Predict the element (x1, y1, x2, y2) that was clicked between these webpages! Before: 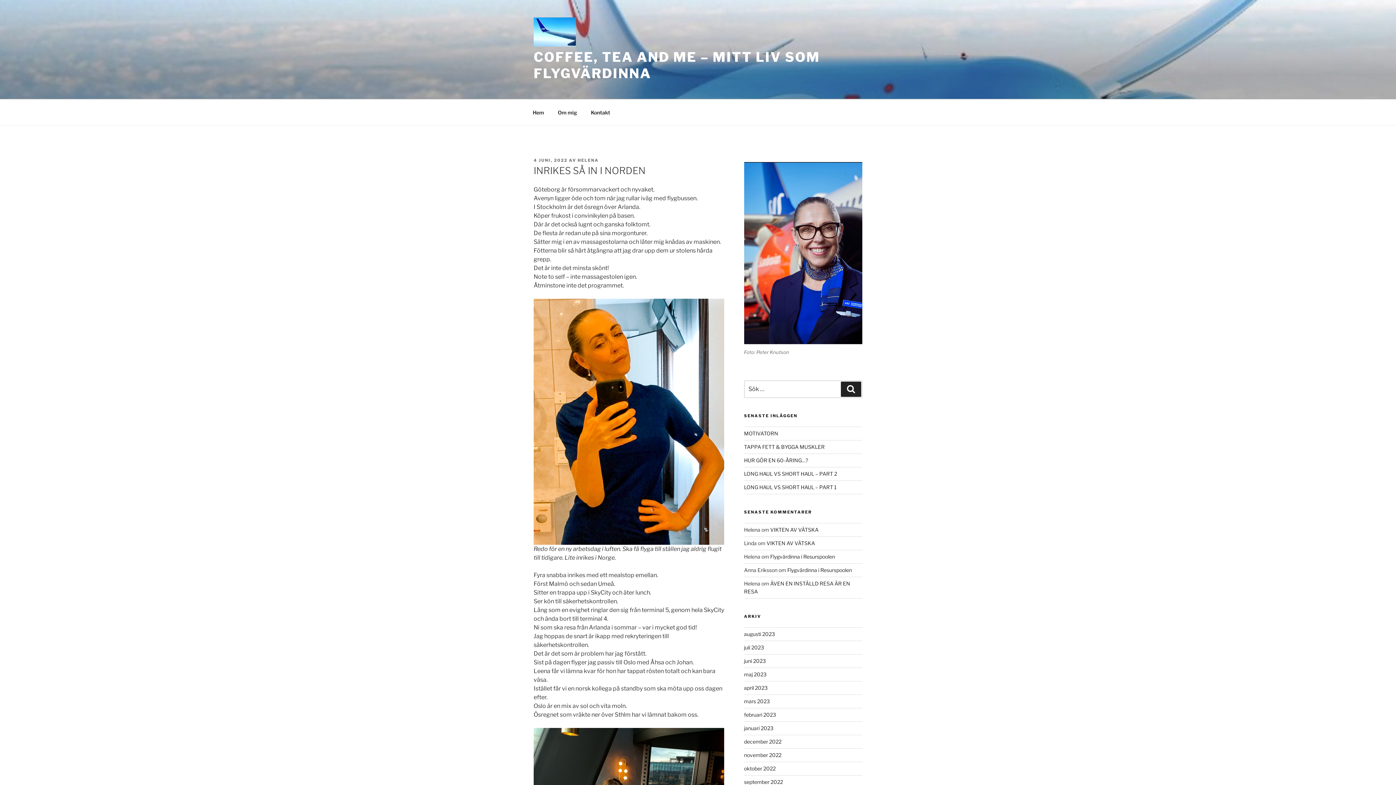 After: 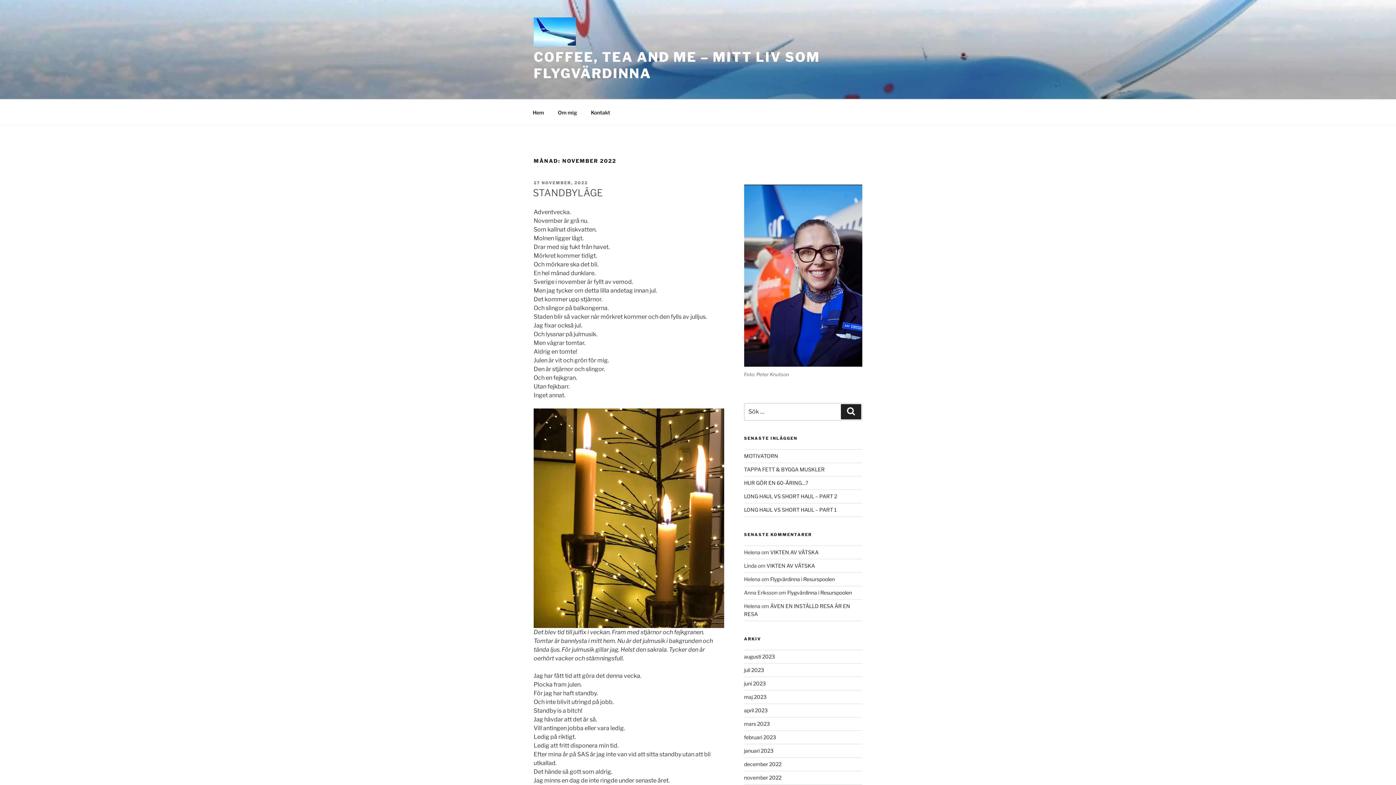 Action: label: november 2022 bbox: (744, 752, 781, 758)